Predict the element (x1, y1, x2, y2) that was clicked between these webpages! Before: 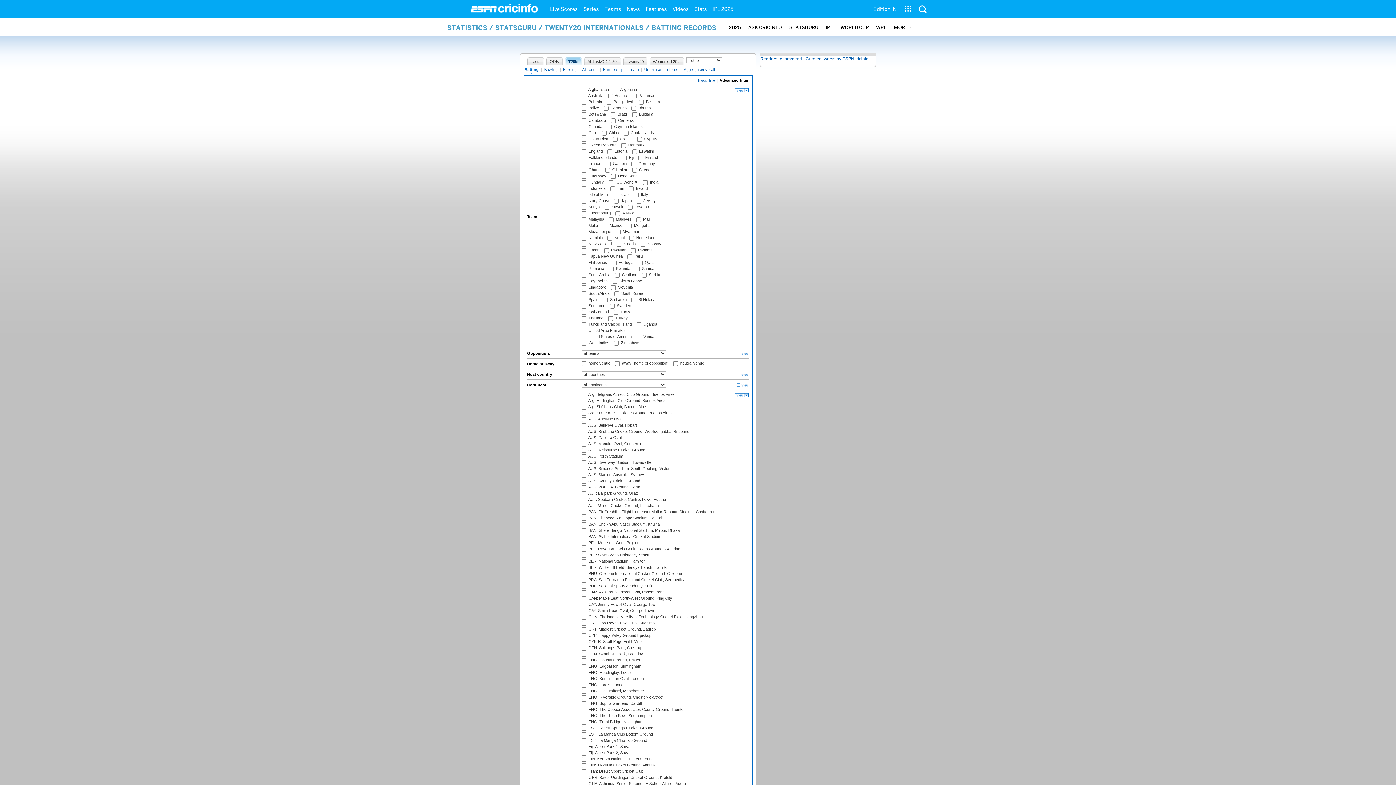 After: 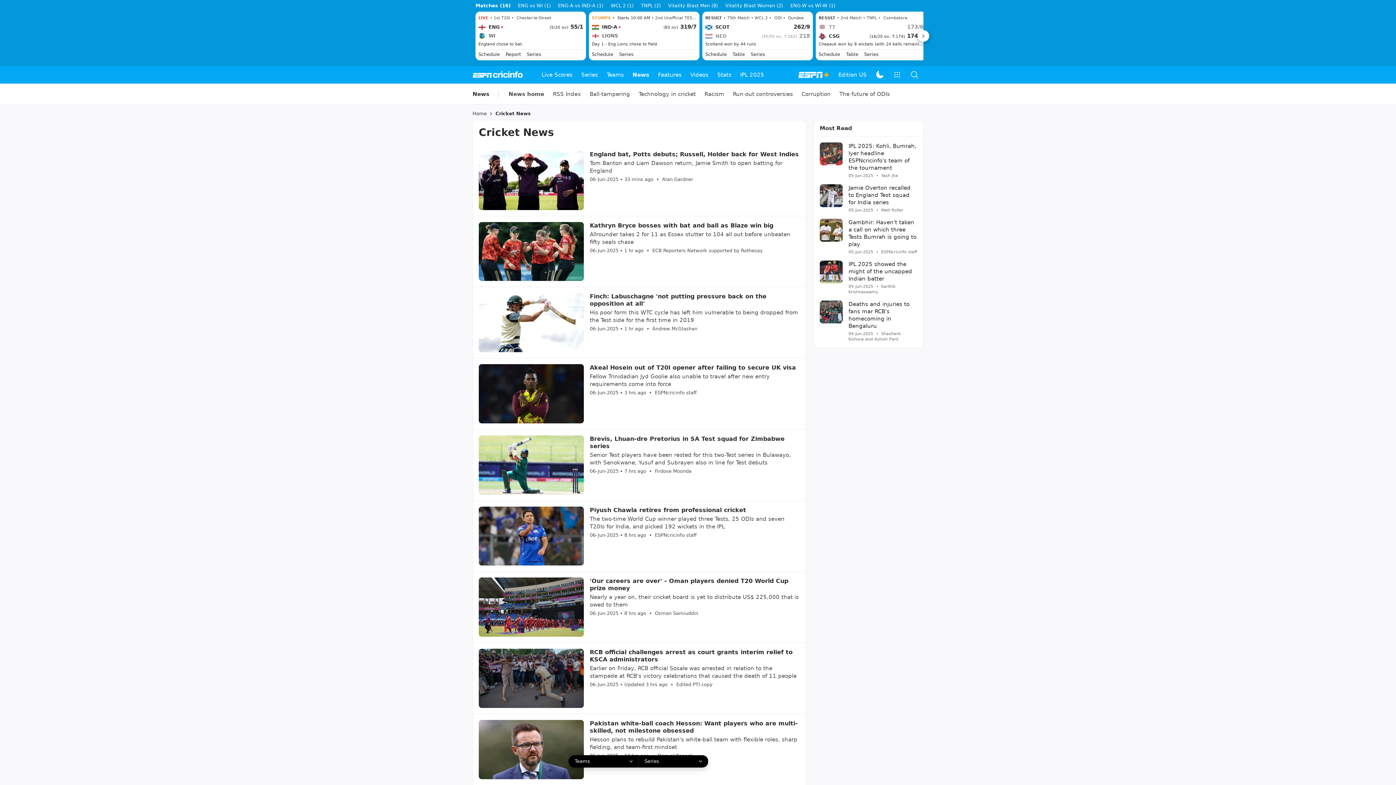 Action: bbox: (624, 0, 642, 18) label: News